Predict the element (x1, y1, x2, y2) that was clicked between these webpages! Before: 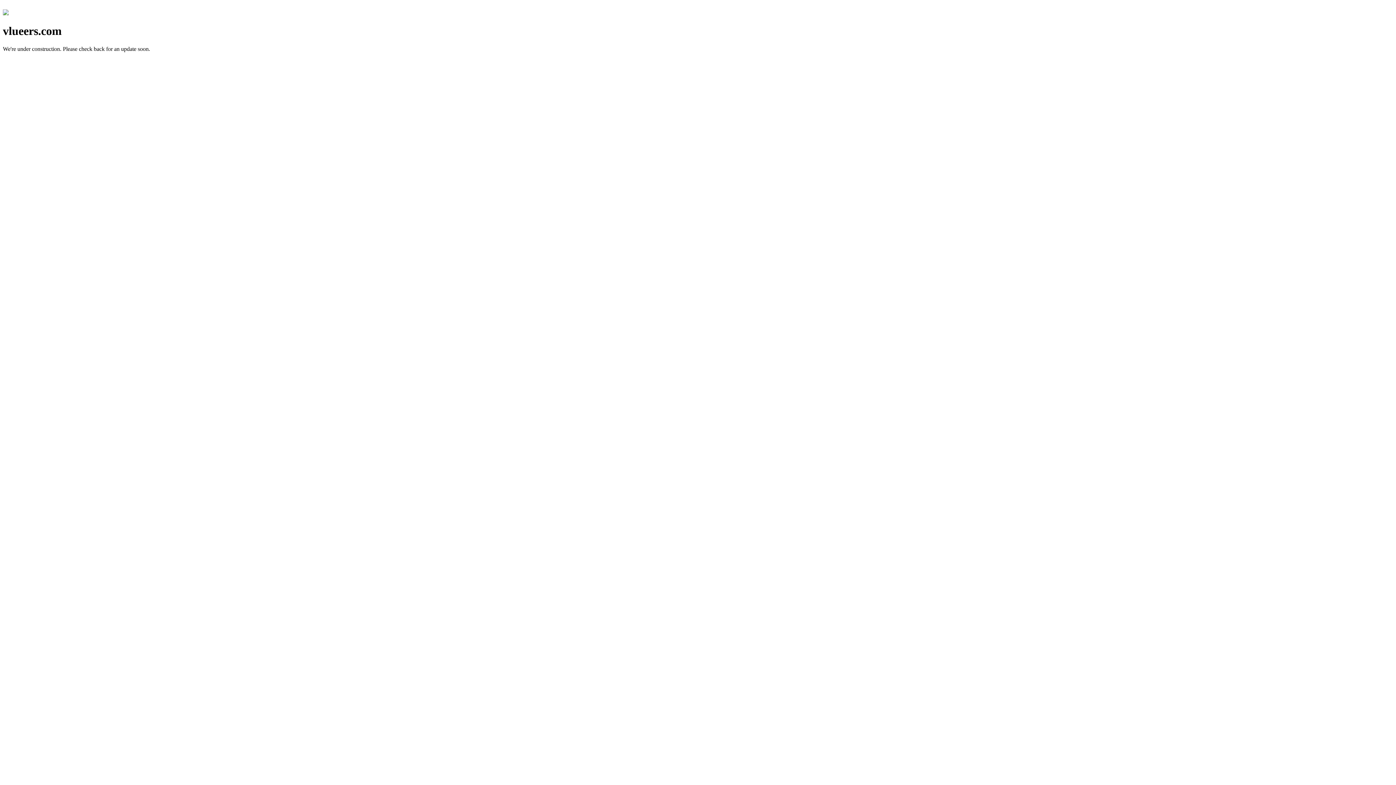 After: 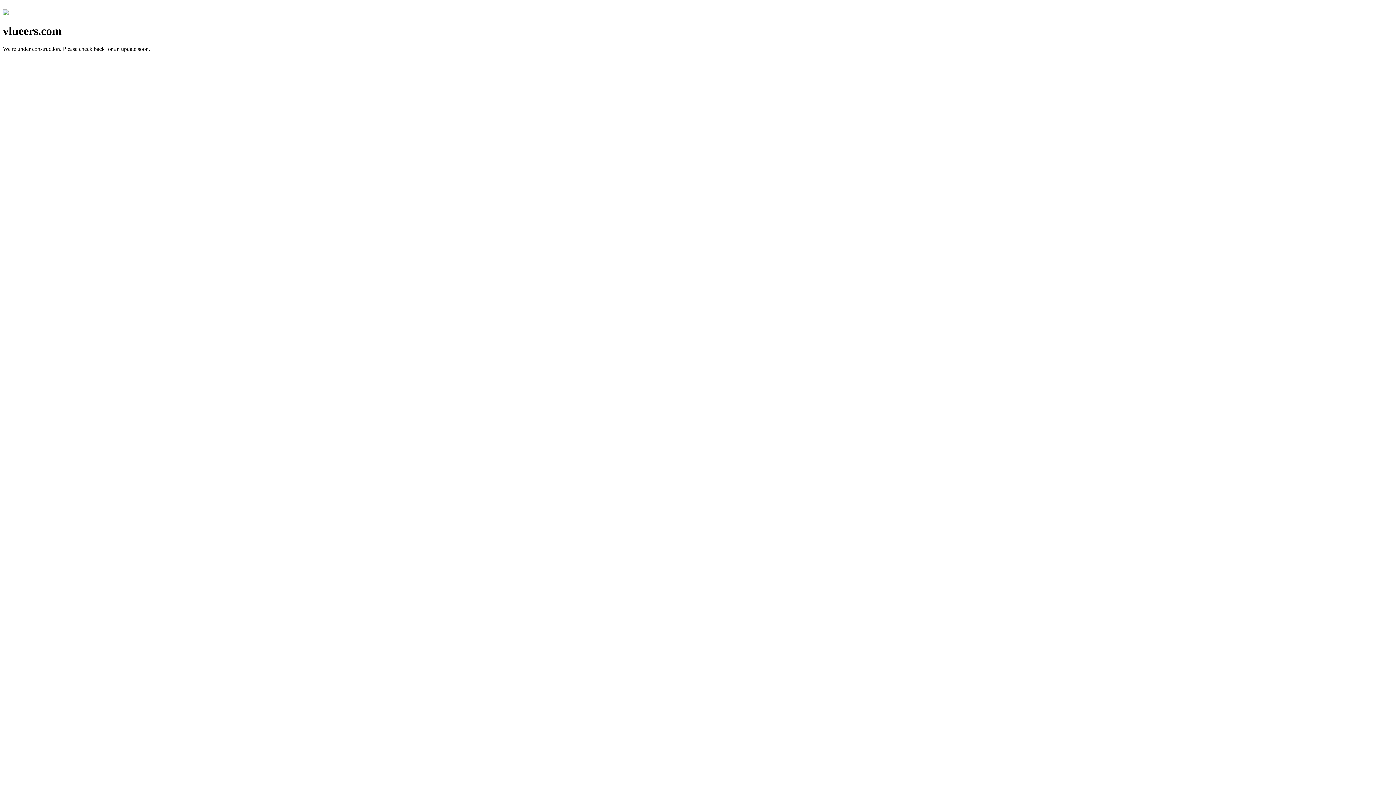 Action: bbox: (2, 10, 8, 16)